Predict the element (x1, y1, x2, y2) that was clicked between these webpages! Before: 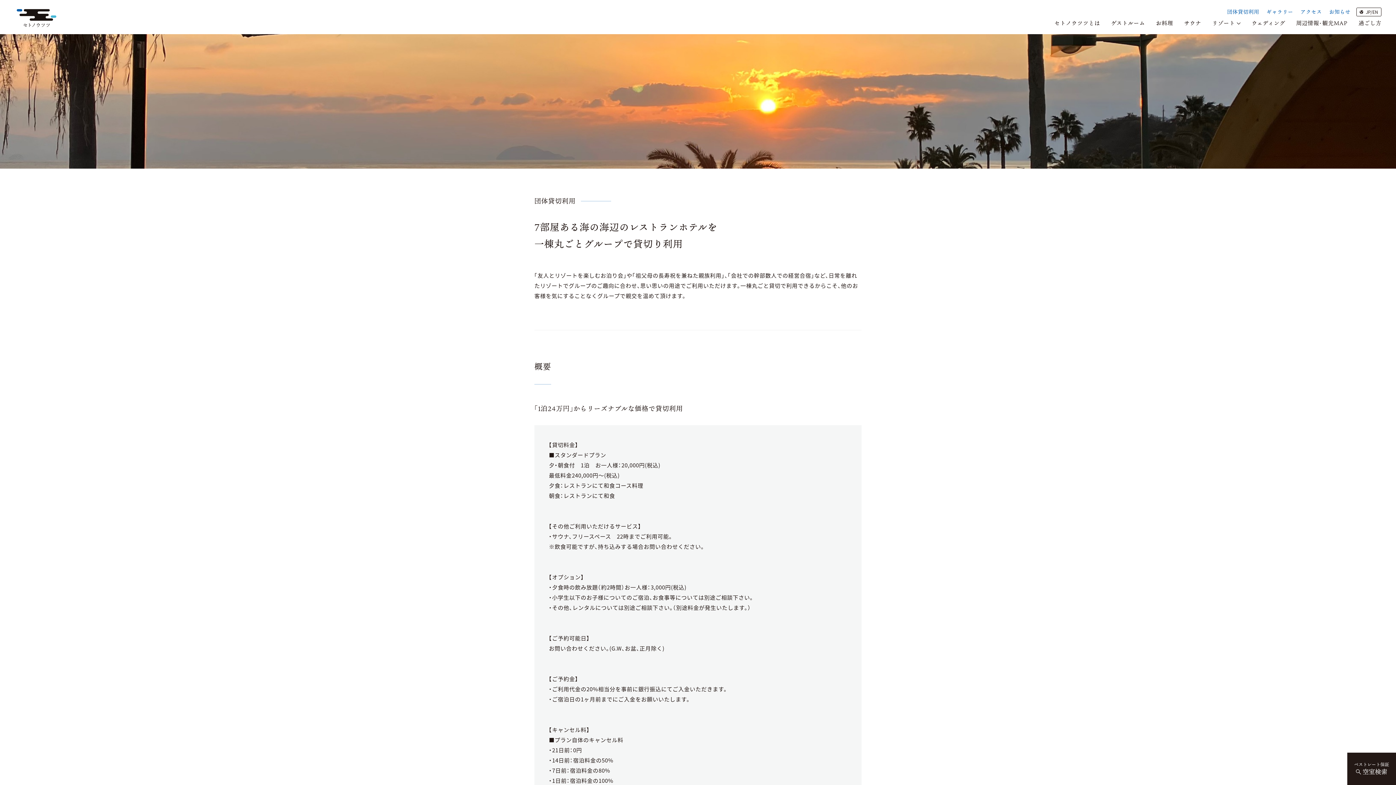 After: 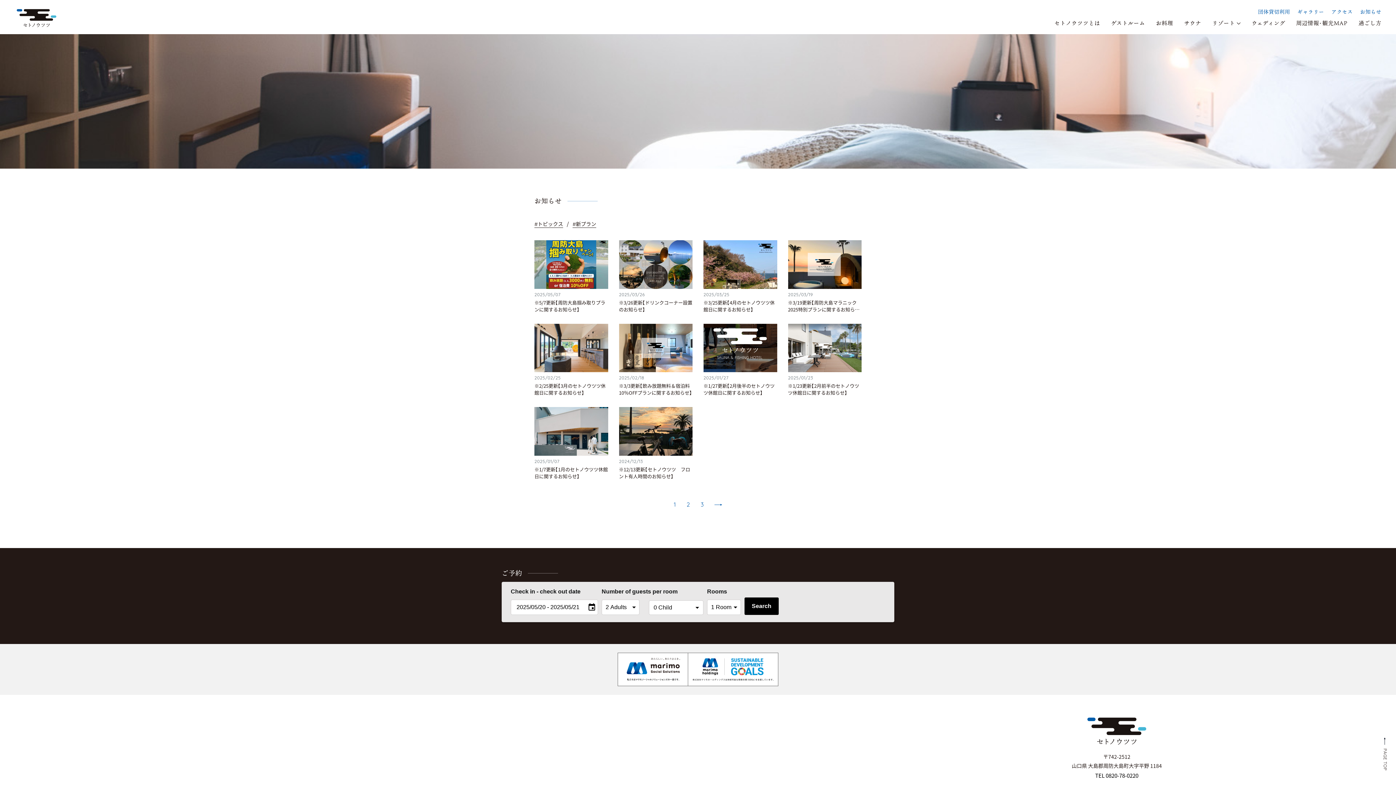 Action: label: お知らせ bbox: (1329, 8, 1350, 15)